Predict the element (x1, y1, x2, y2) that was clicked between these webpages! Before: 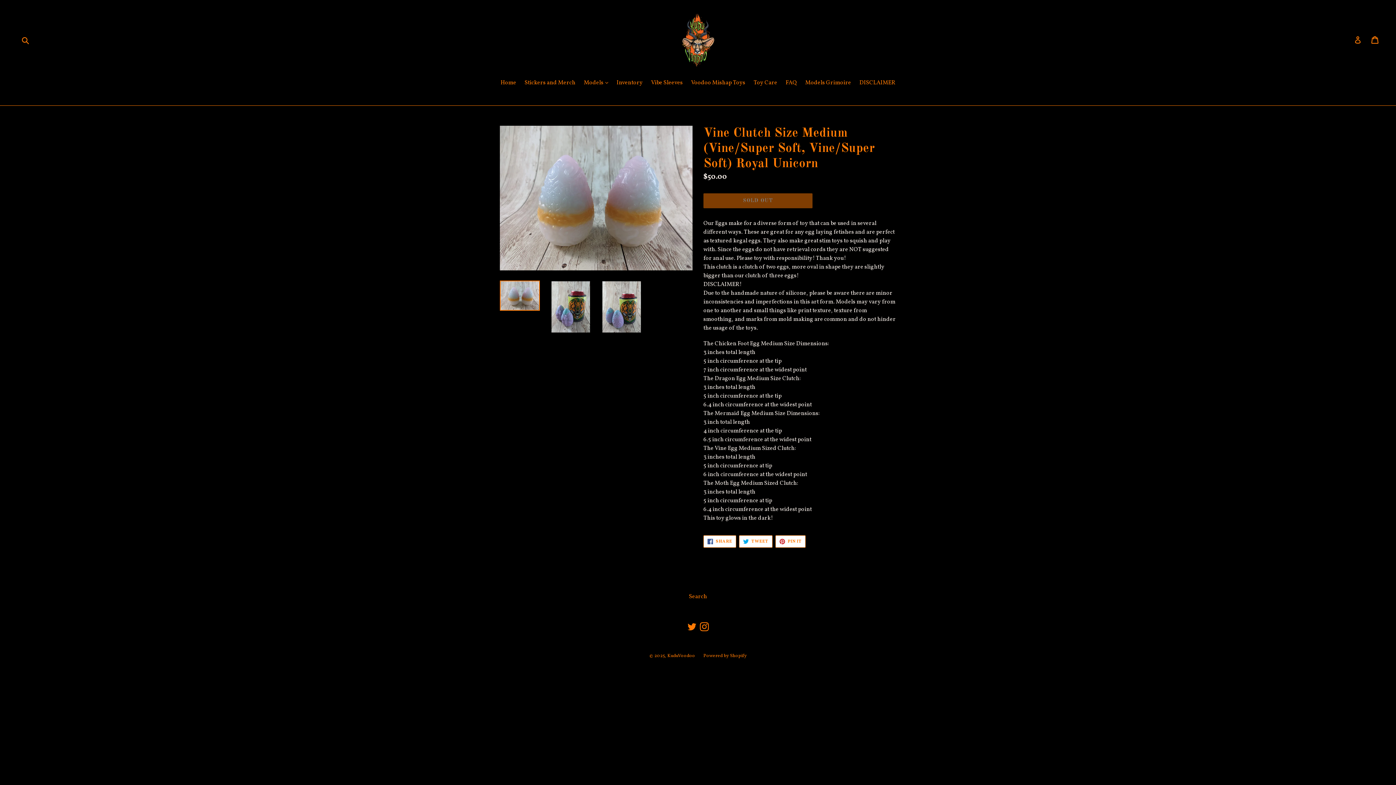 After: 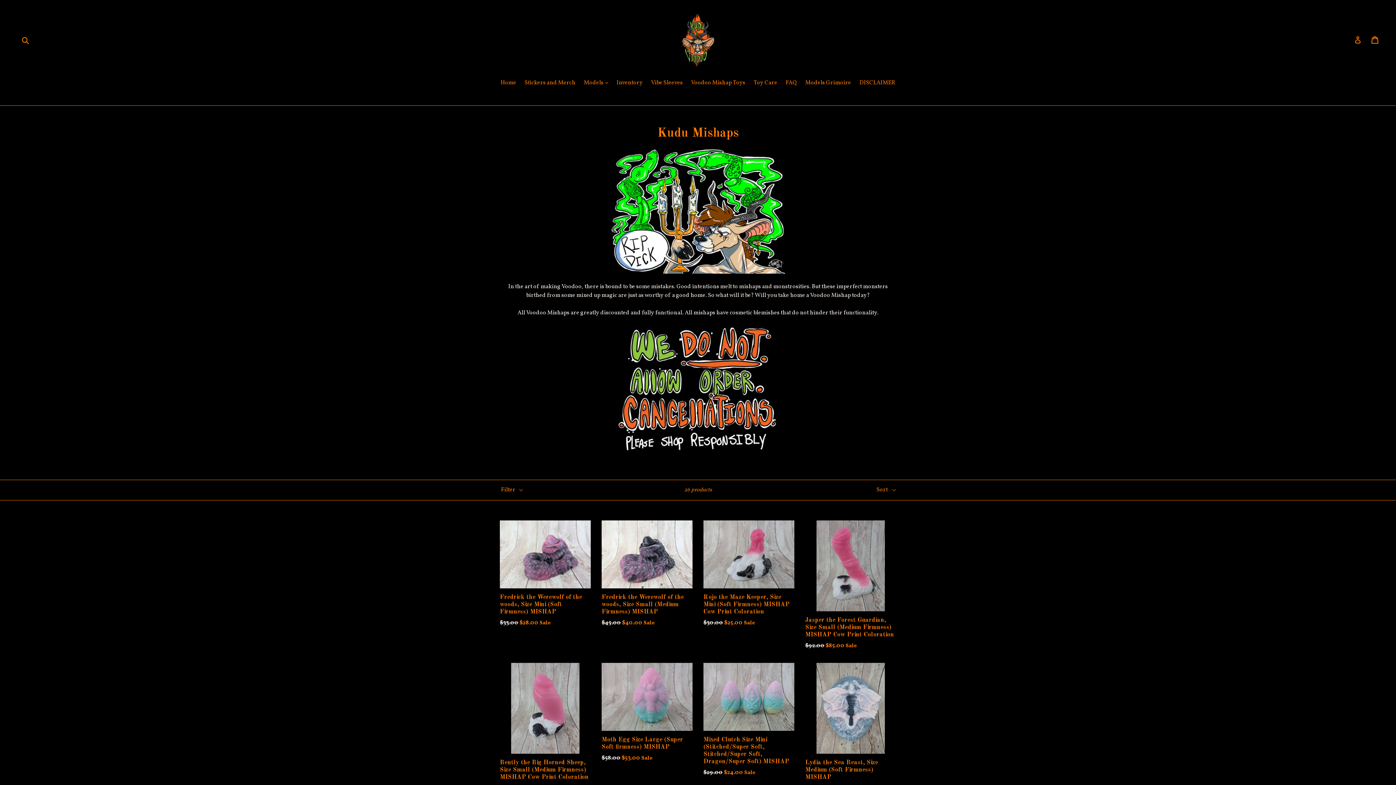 Action: label: Voodoo Mishap Toys bbox: (687, 78, 749, 88)